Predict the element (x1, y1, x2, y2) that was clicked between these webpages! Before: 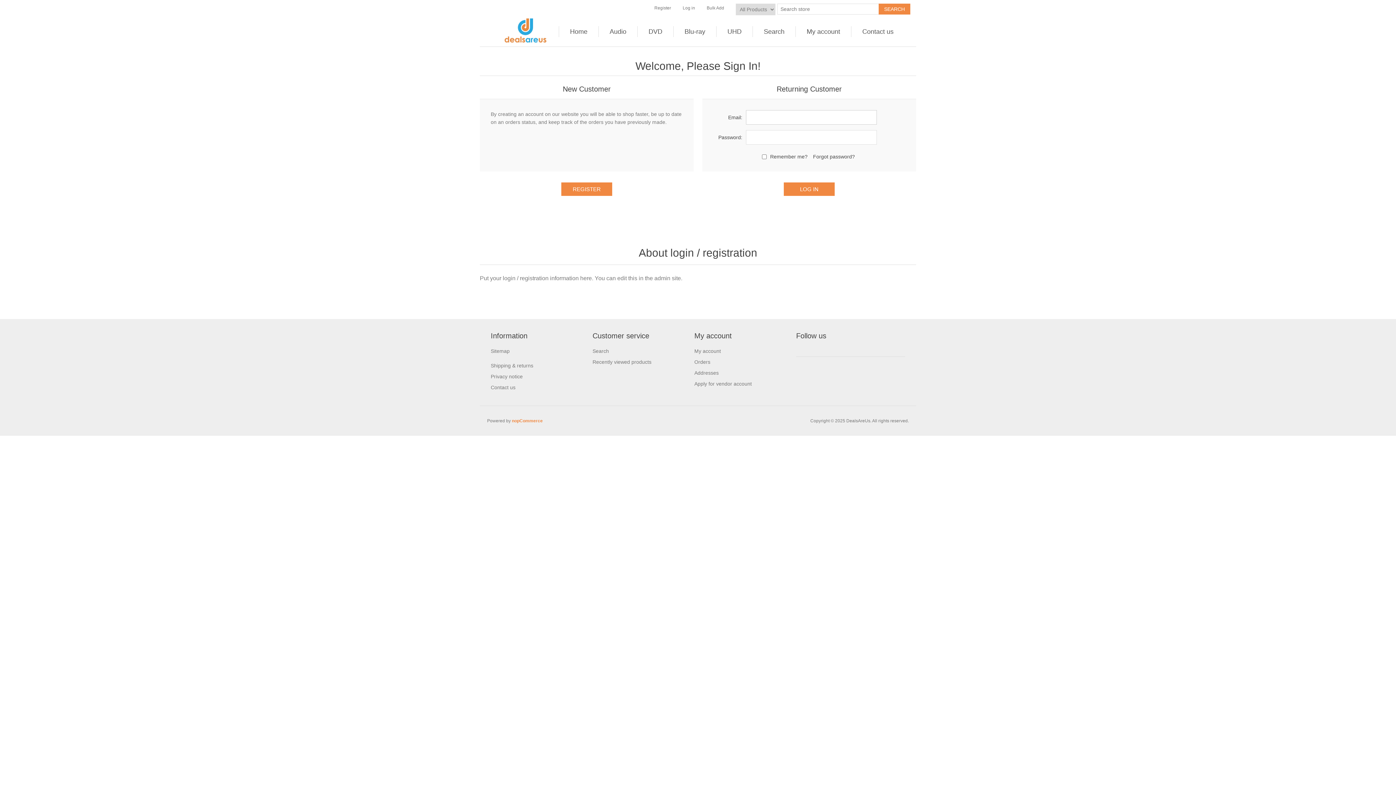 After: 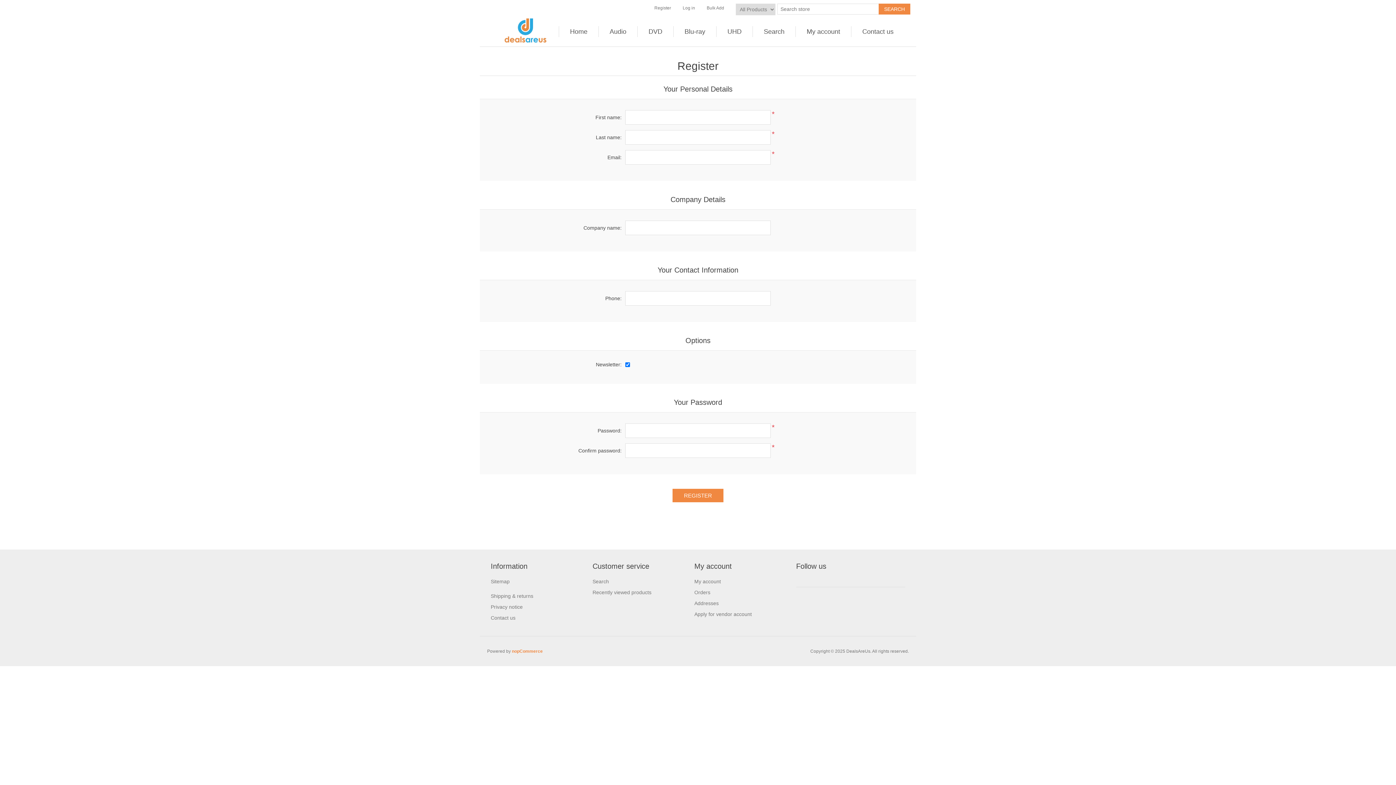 Action: label: Register bbox: (654, 0, 671, 16)